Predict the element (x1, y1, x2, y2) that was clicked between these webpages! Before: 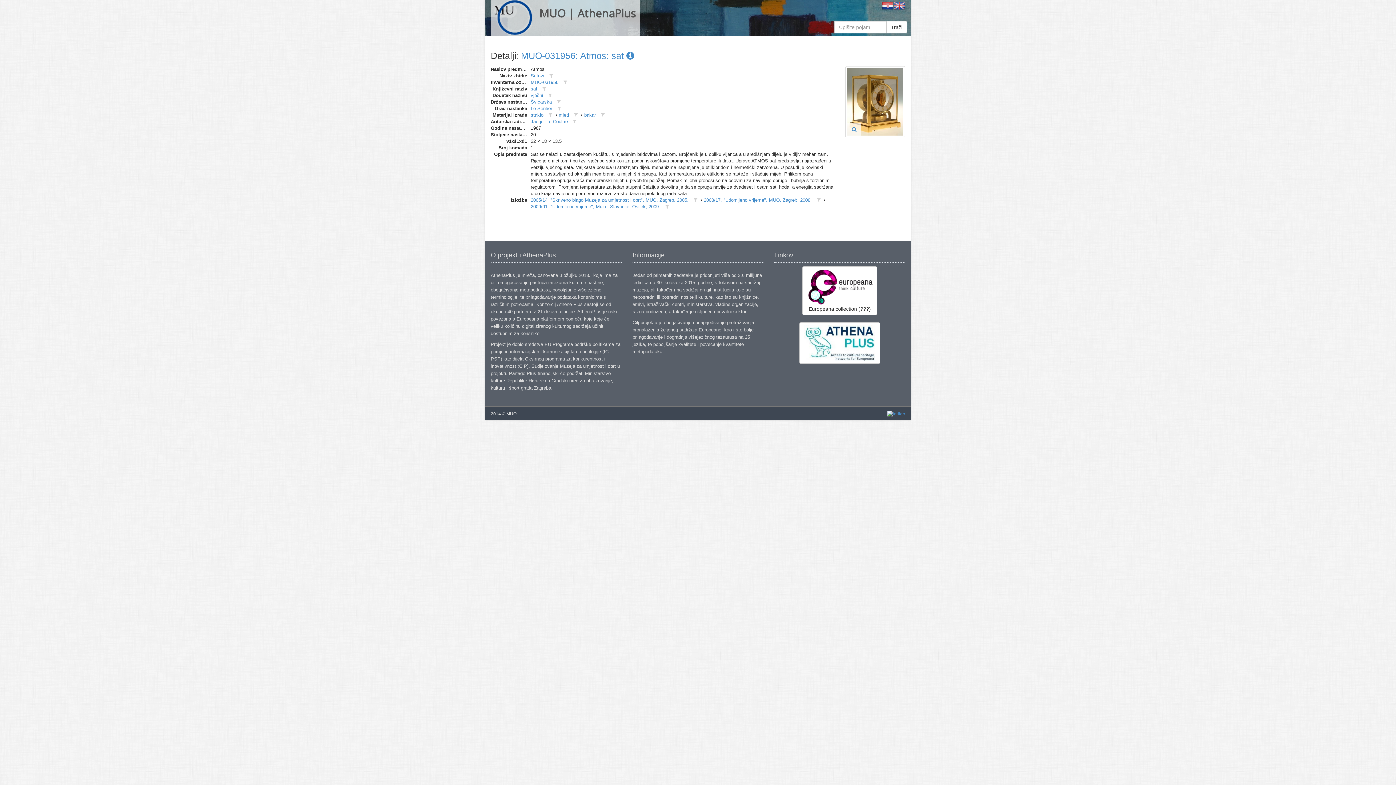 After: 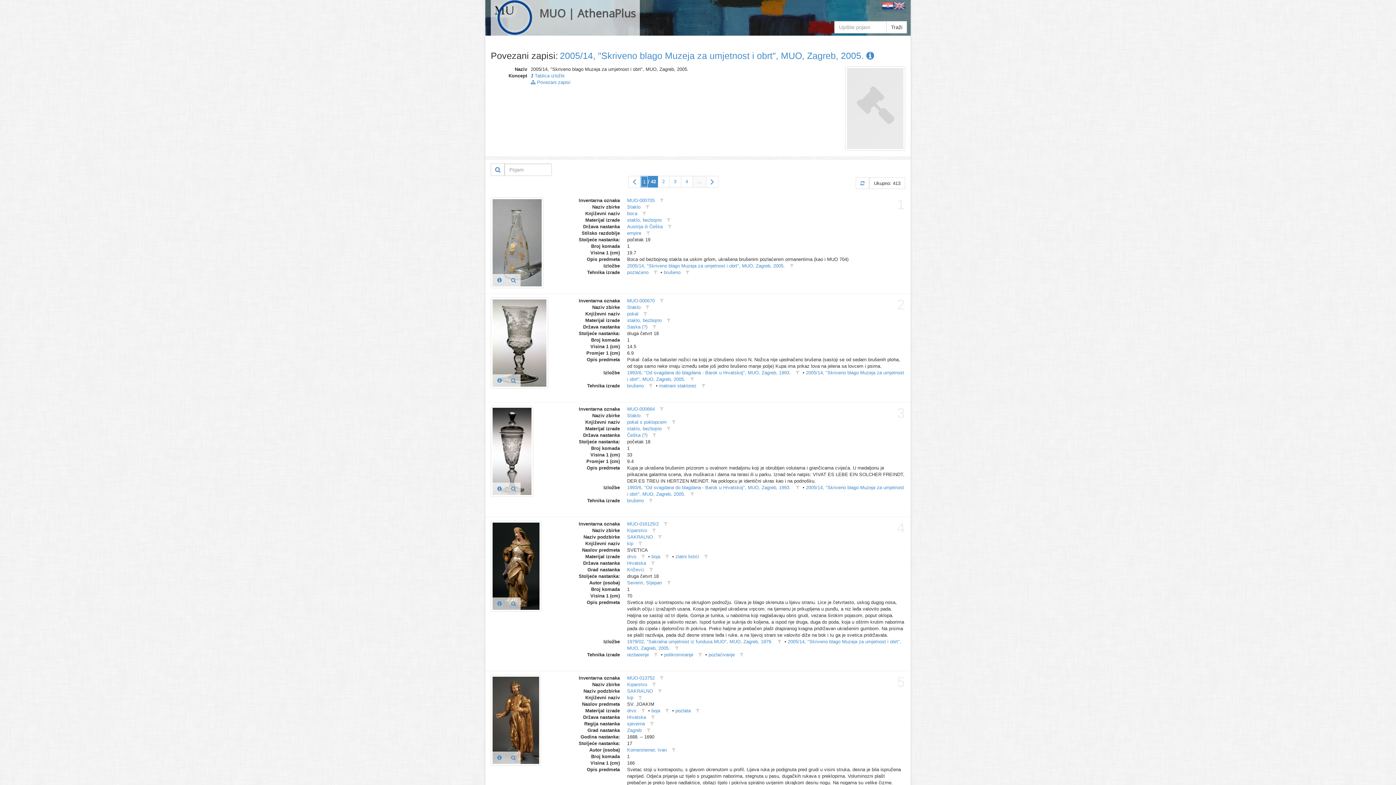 Action: bbox: (530, 197, 688, 202) label: 2005/14, "Skriveno blago Muzeja za umjetnost i obrt", MUO, Zagreb, 2005.